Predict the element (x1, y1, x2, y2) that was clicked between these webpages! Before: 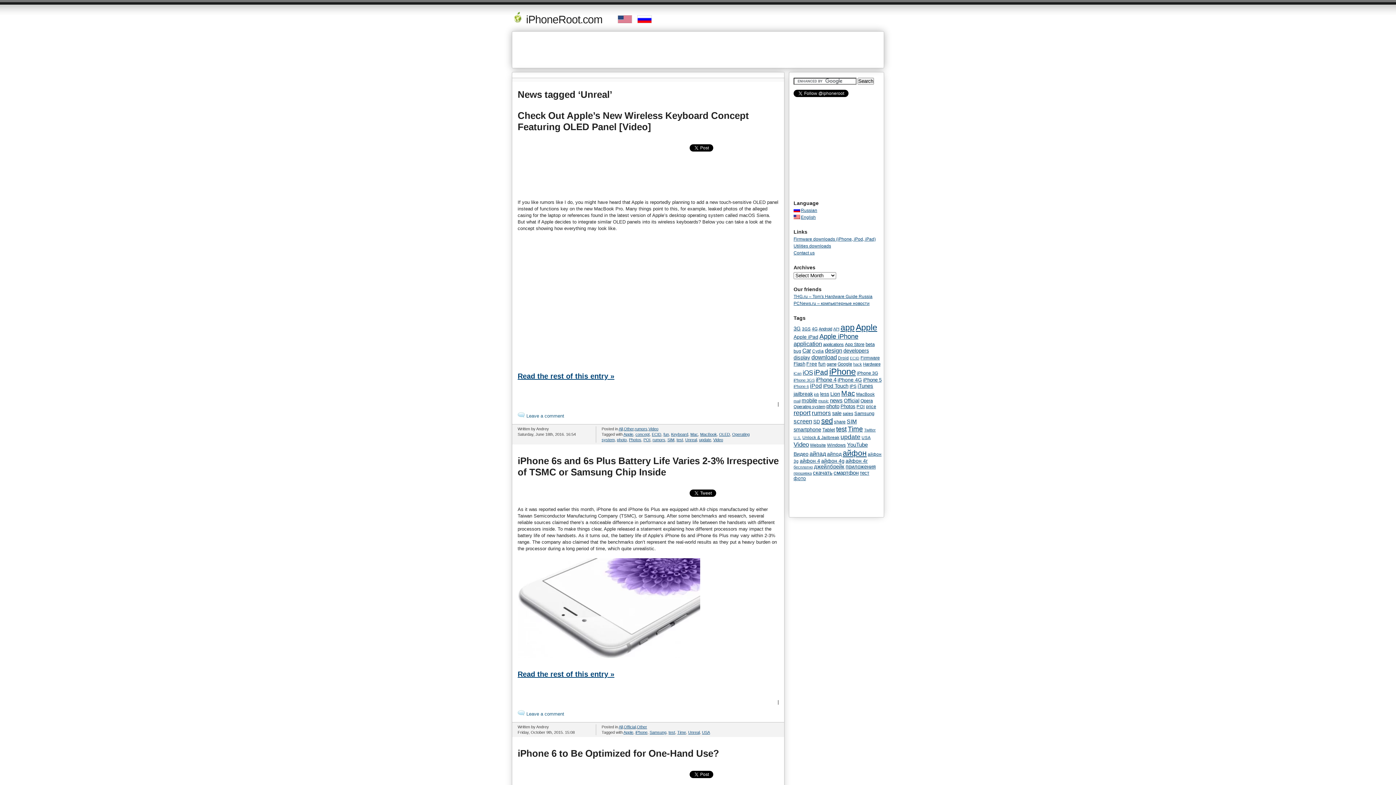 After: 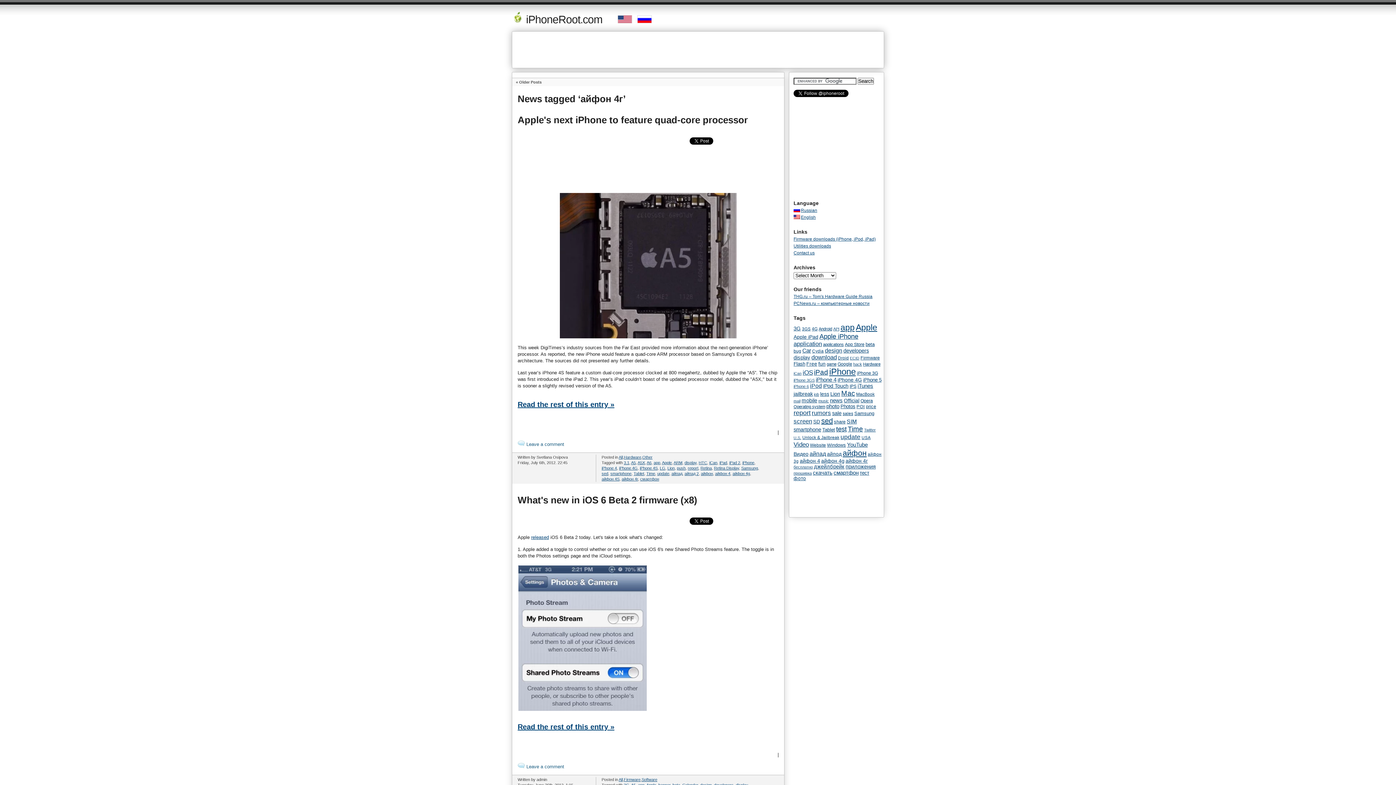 Action: bbox: (845, 458, 868, 464) label: айфон 4г